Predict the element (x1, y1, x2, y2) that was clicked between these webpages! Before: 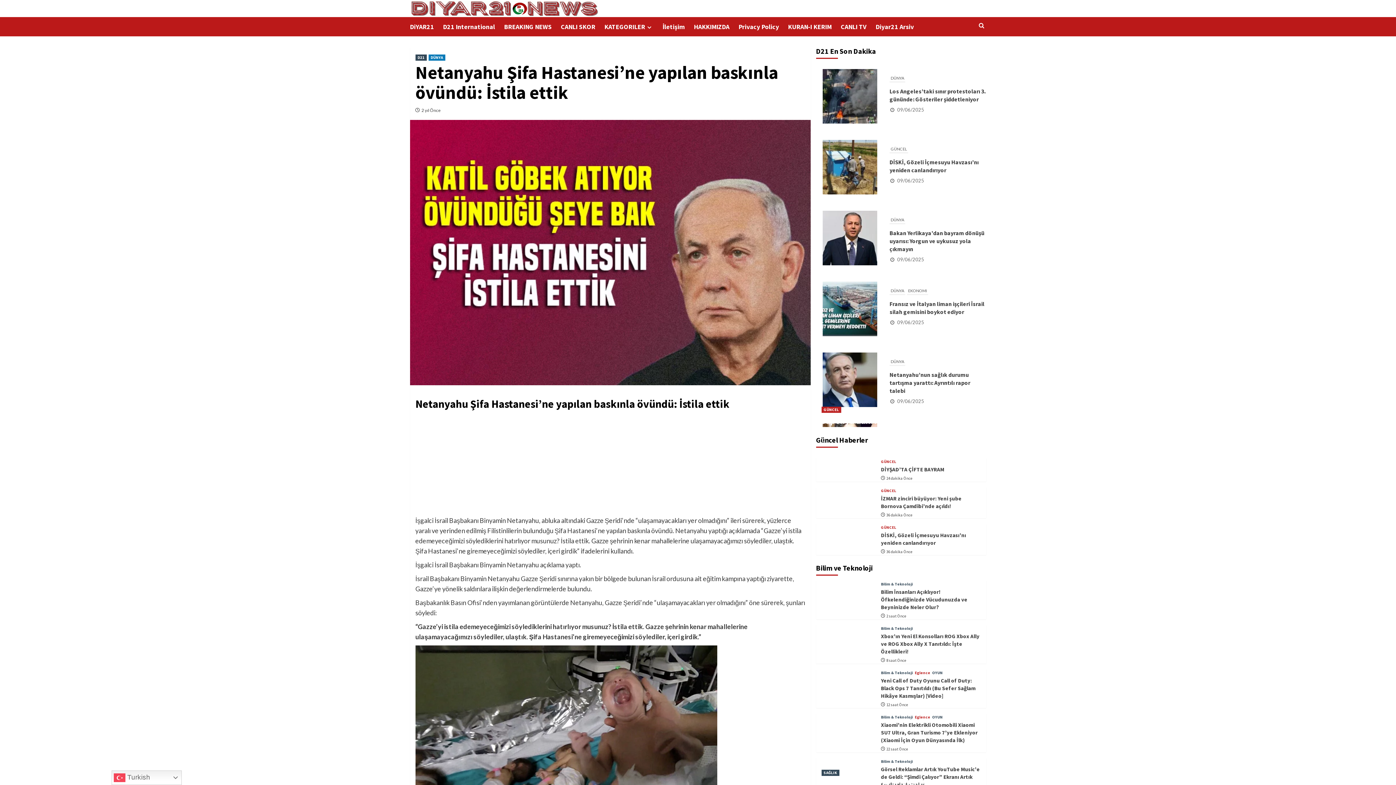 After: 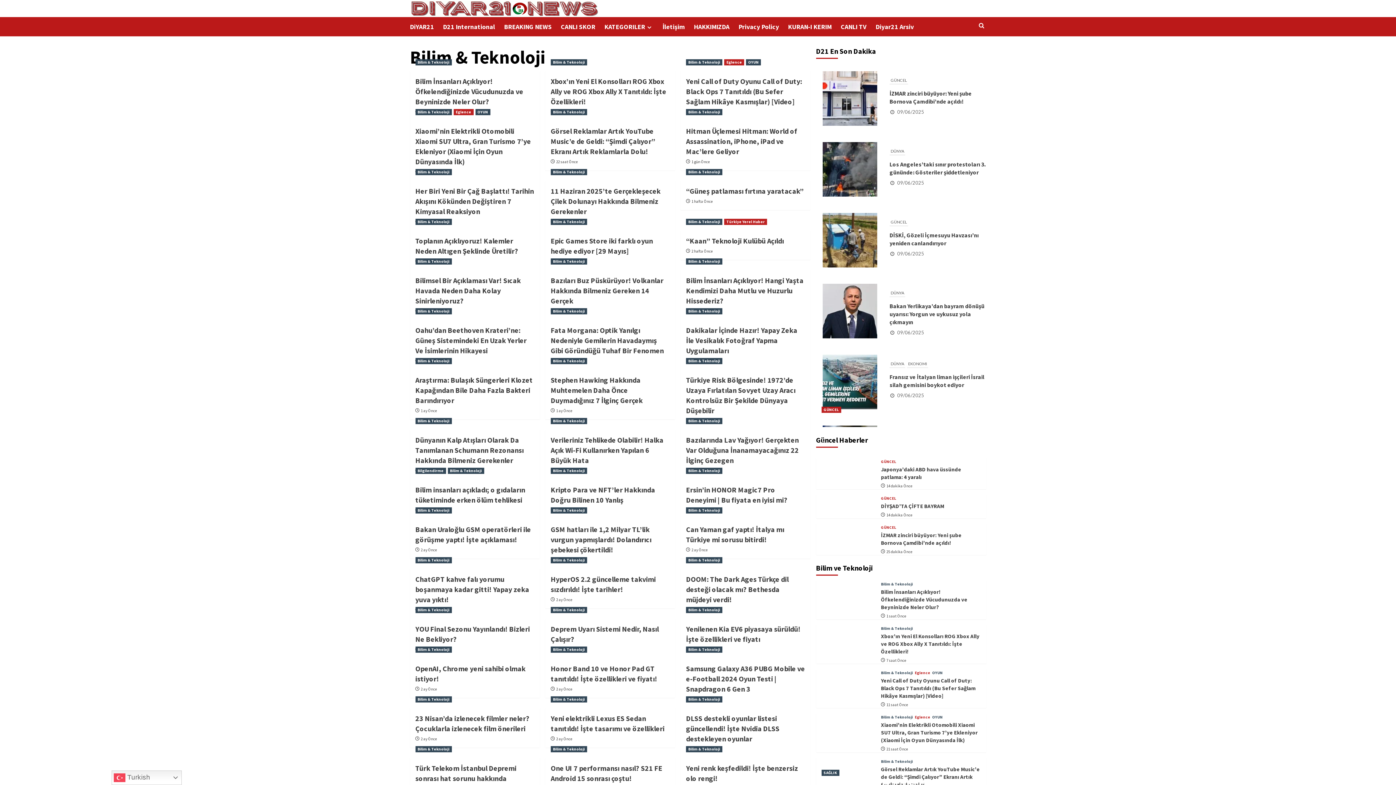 Action: bbox: (881, 715, 913, 719) label: View all posts in Bilim & Teknoloji